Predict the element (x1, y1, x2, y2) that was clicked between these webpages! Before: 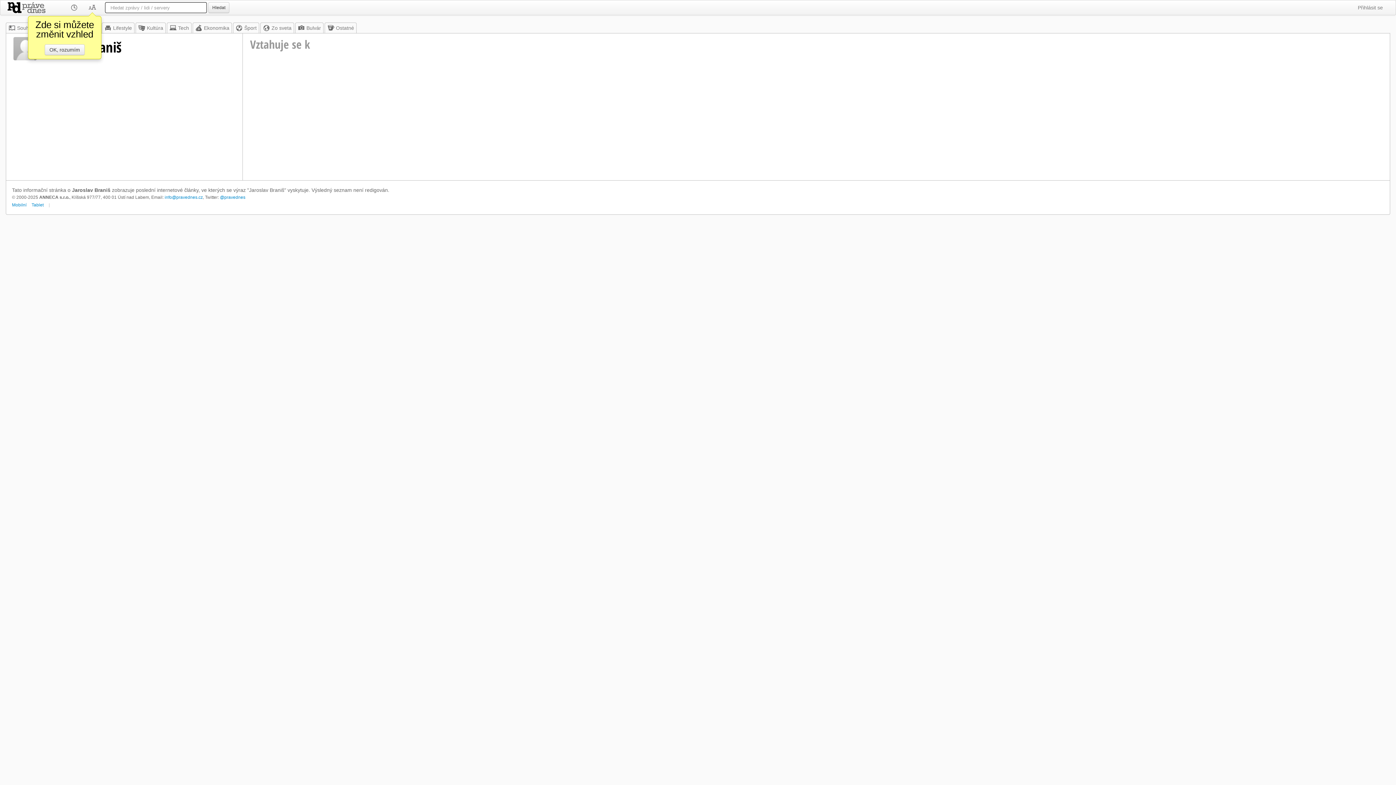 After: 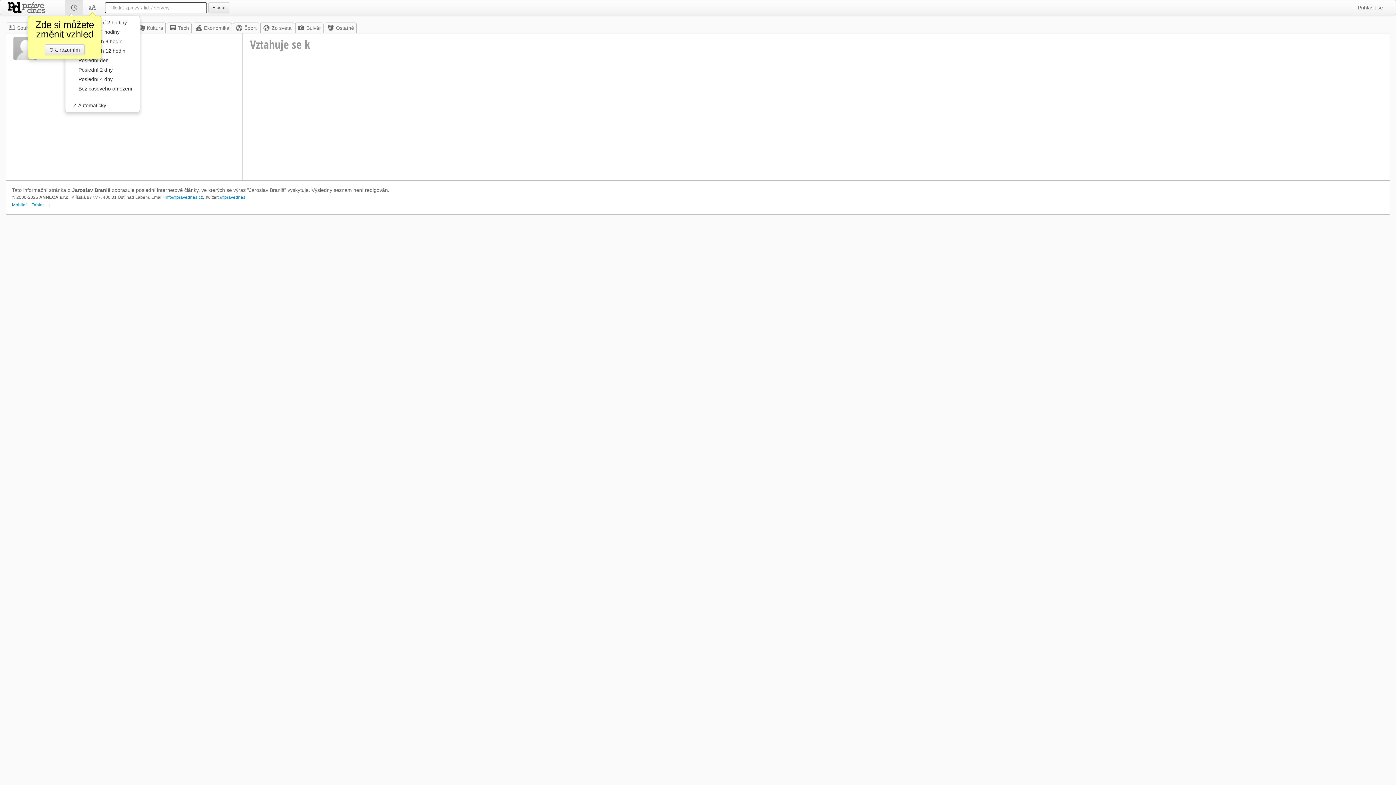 Action: bbox: (65, 0, 83, 14)